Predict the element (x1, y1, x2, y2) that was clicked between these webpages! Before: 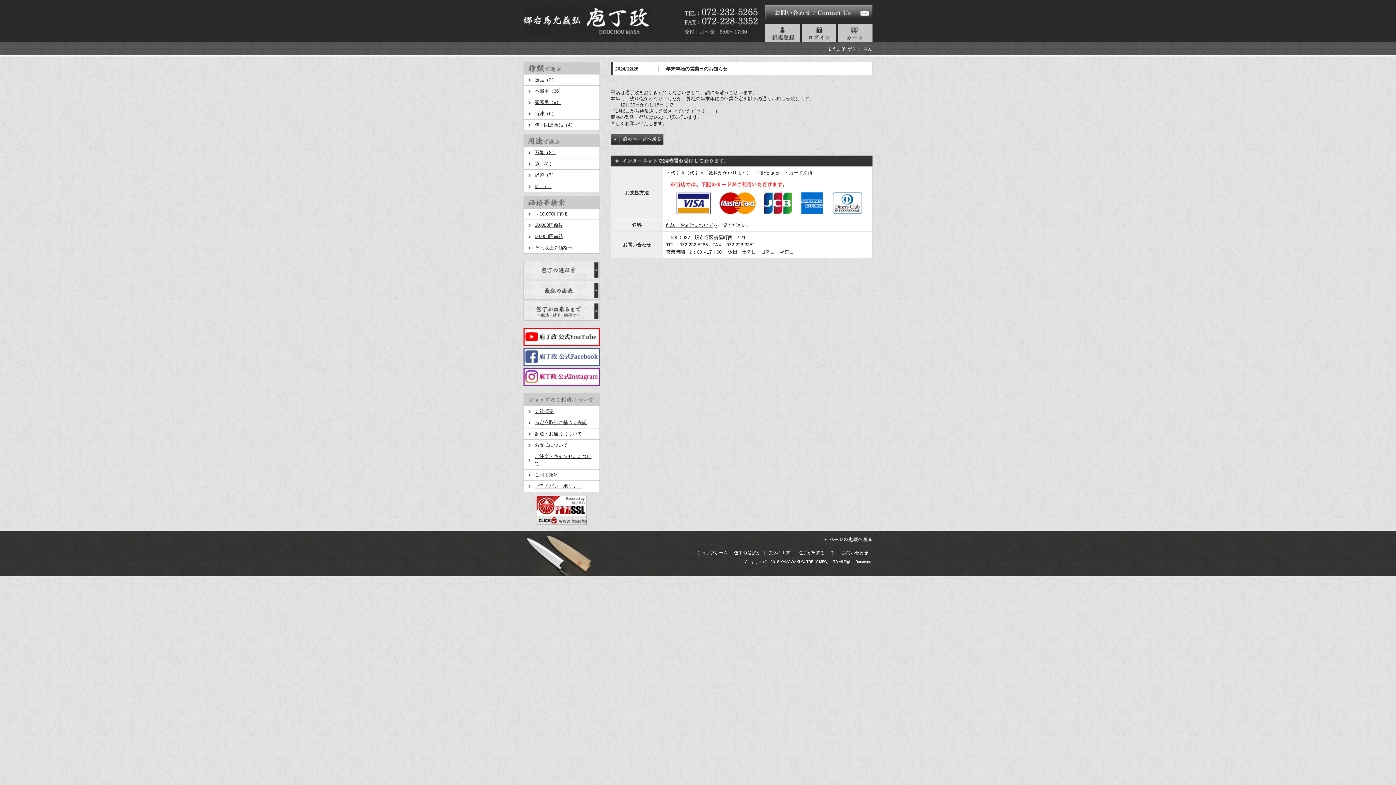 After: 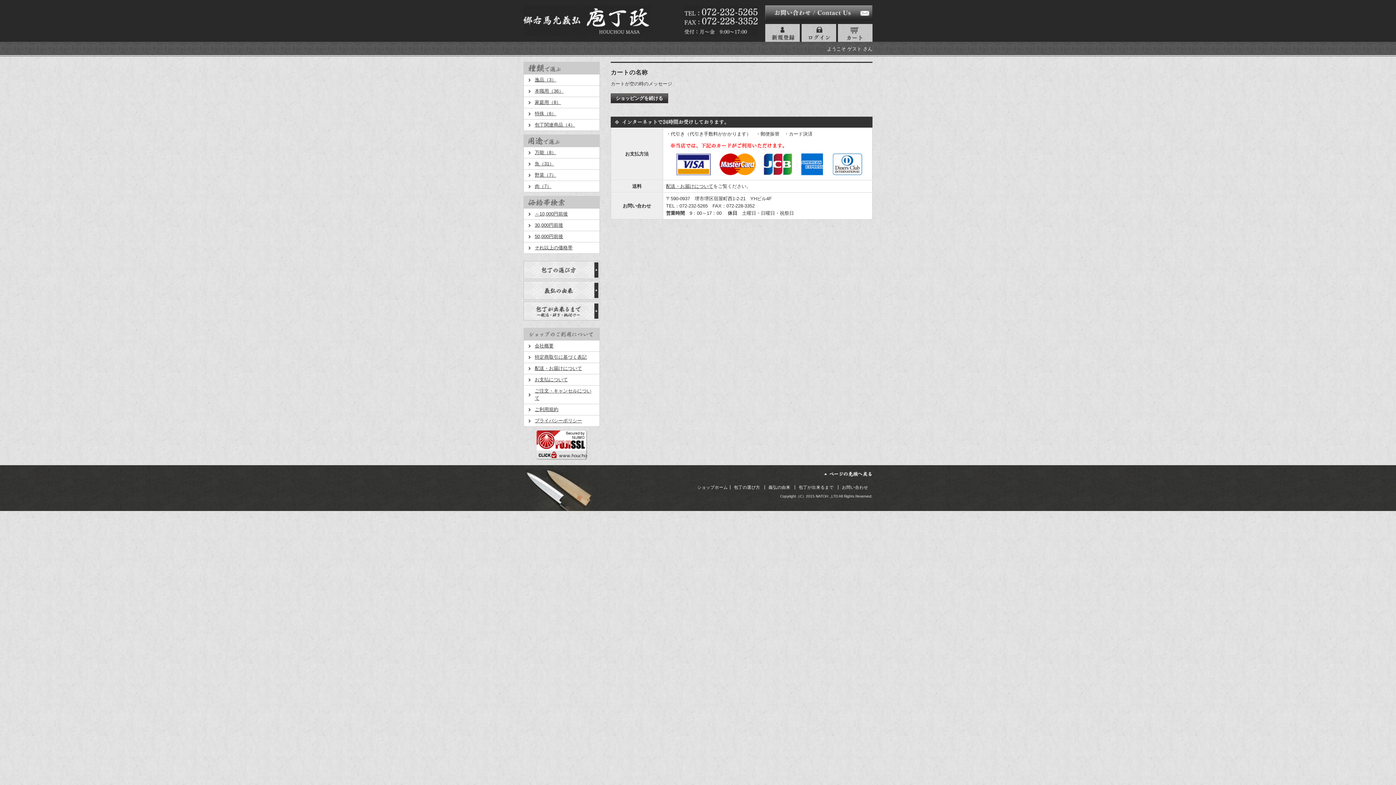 Action: bbox: (838, 24, 872, 42)